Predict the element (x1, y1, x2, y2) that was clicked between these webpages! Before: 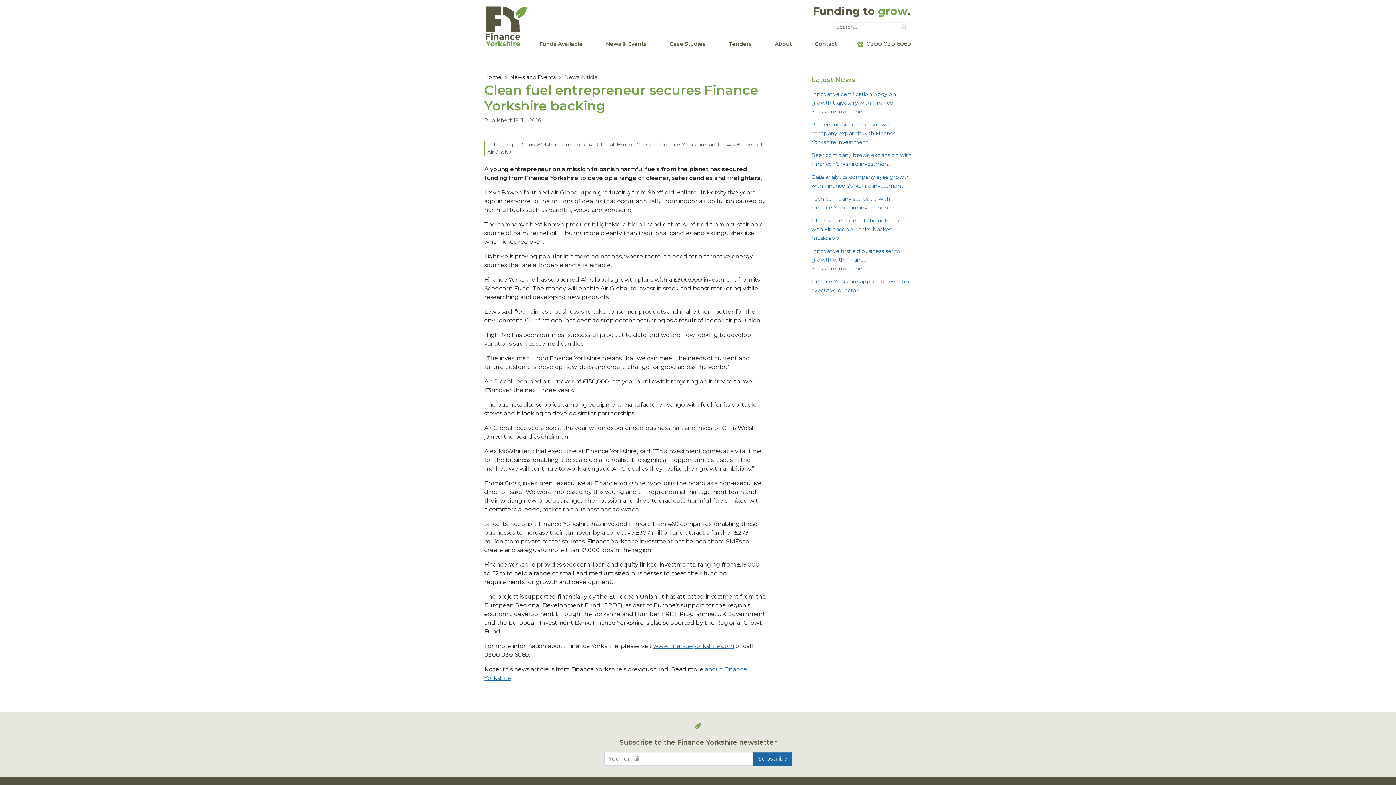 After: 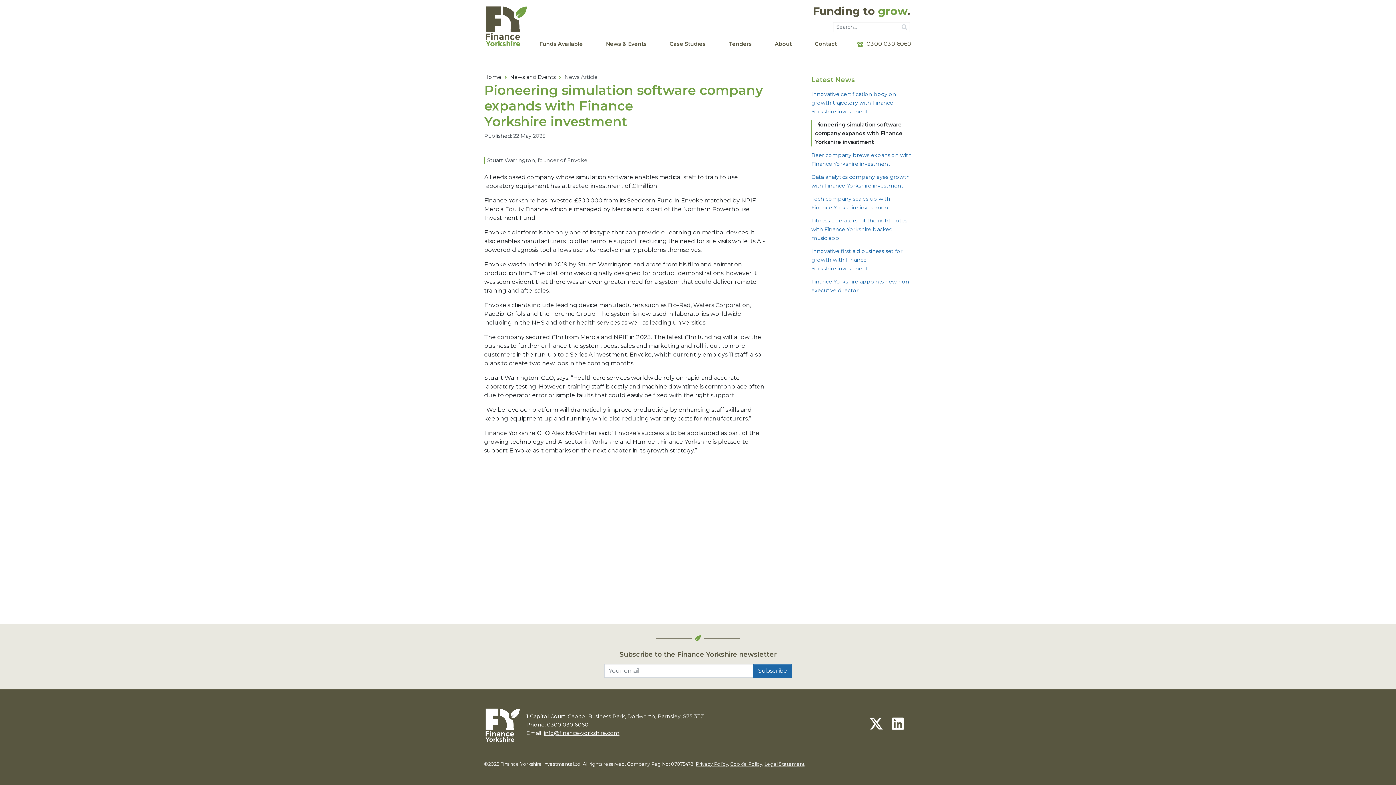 Action: bbox: (811, 121, 896, 145) label: Pioneering simulation software company expands with Finance Yorkshire investment